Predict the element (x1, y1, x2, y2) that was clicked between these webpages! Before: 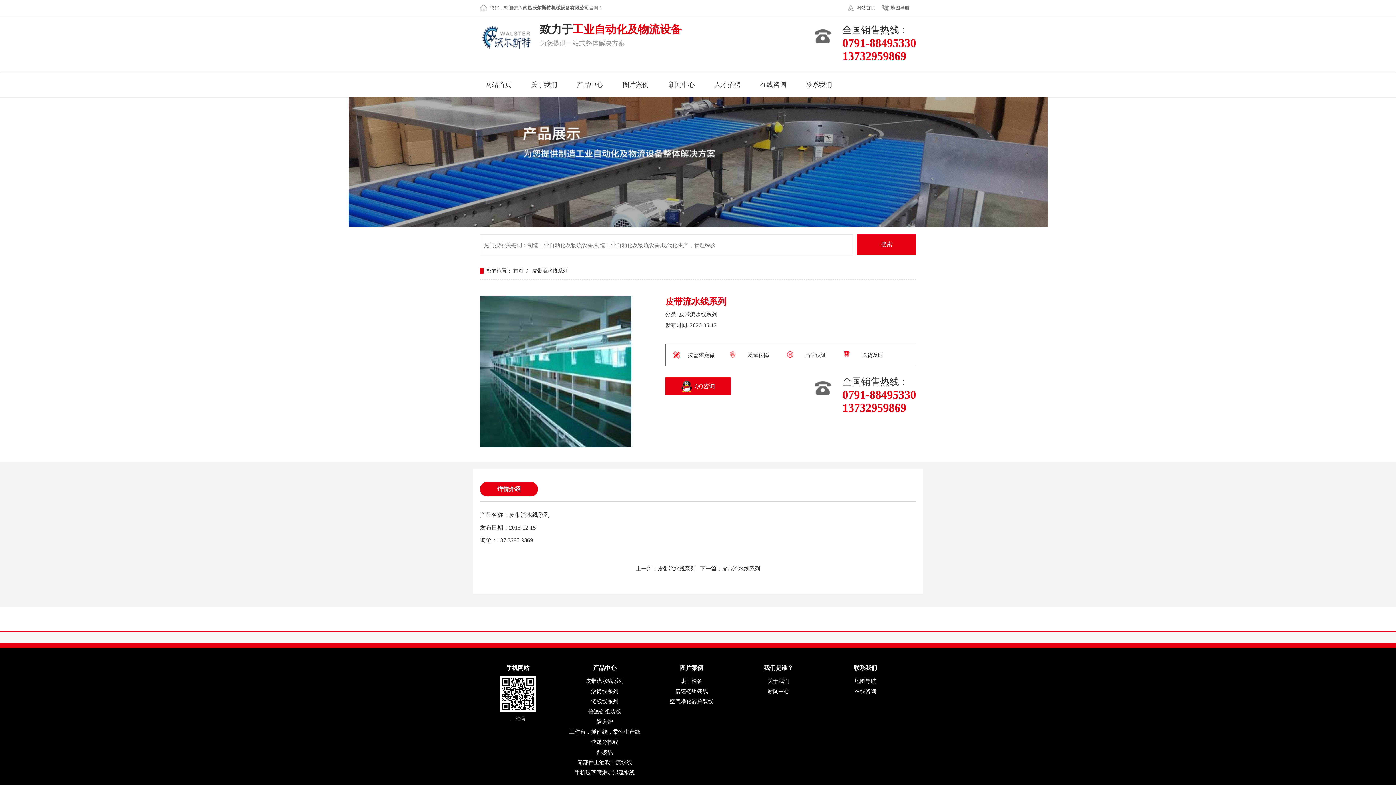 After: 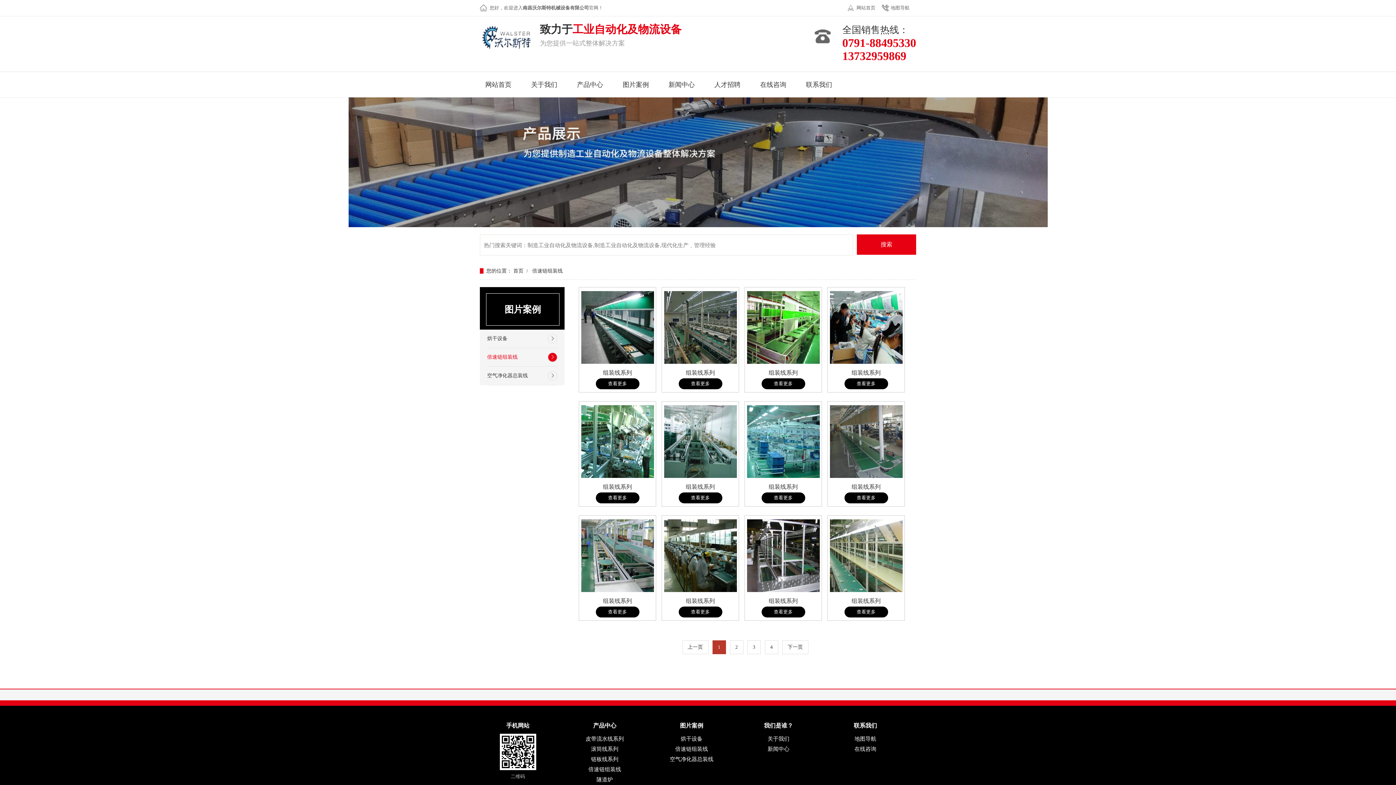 Action: label: 倍速链组装线 bbox: (675, 688, 708, 694)